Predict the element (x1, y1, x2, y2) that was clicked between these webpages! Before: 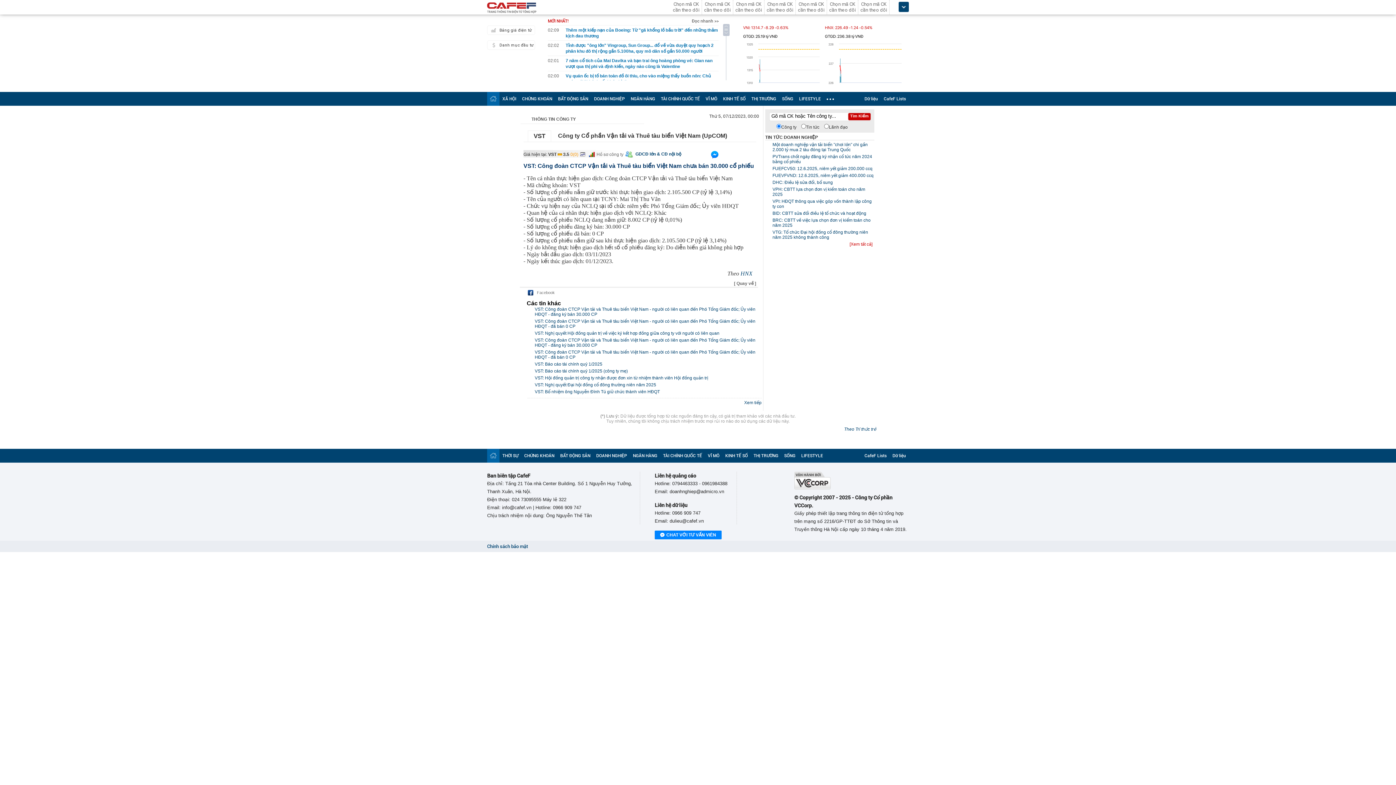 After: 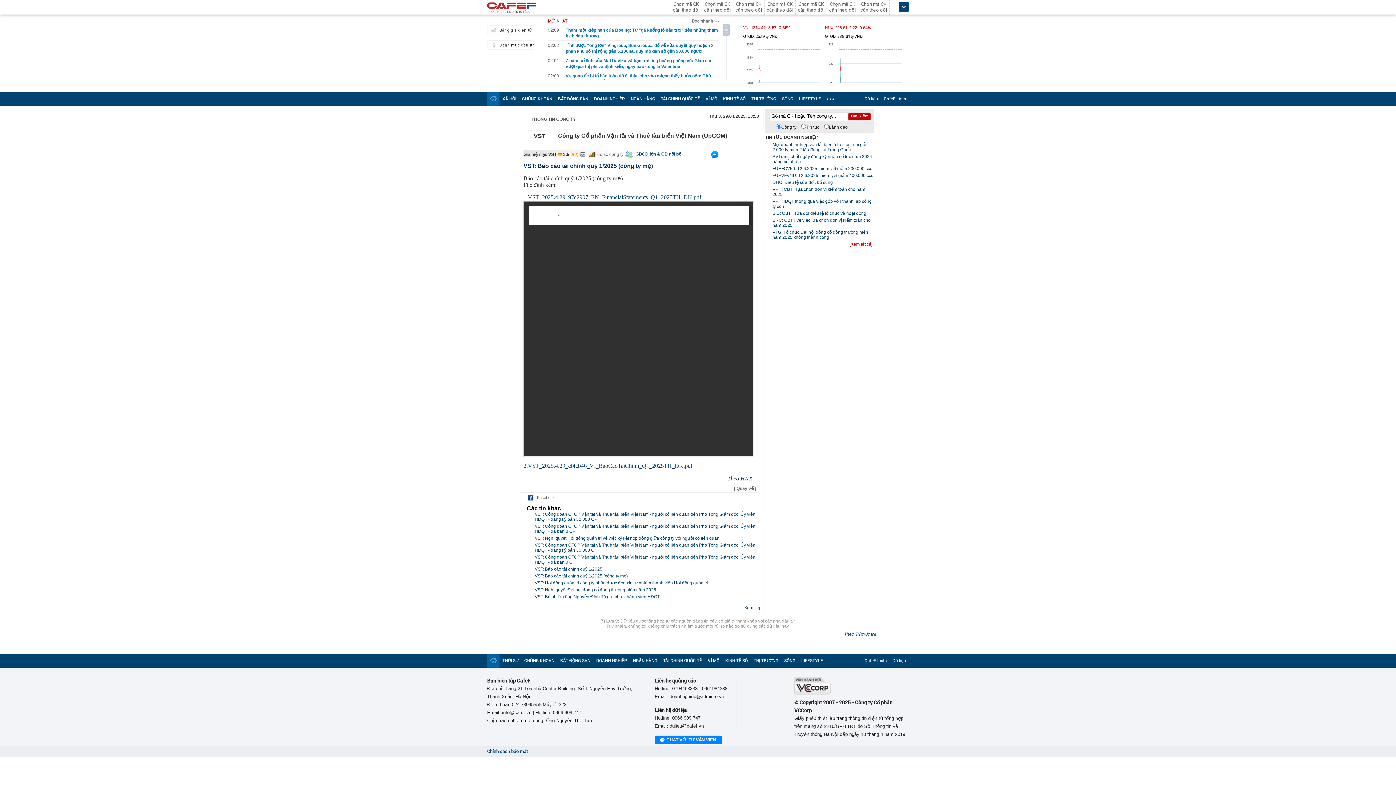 Action: bbox: (534, 368, 628, 373) label: VST: Báo cáo tài chính quý 1/2025 (công ty mẹ)